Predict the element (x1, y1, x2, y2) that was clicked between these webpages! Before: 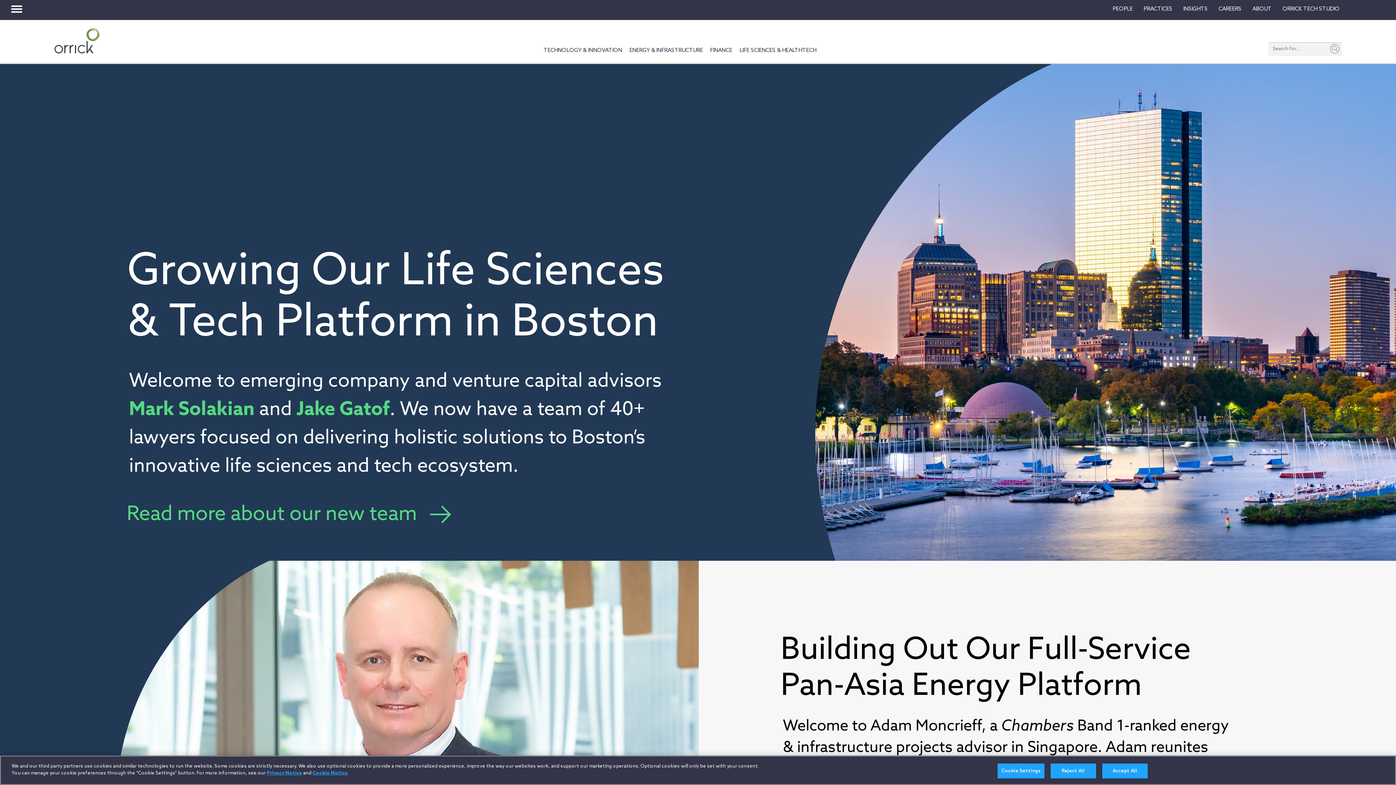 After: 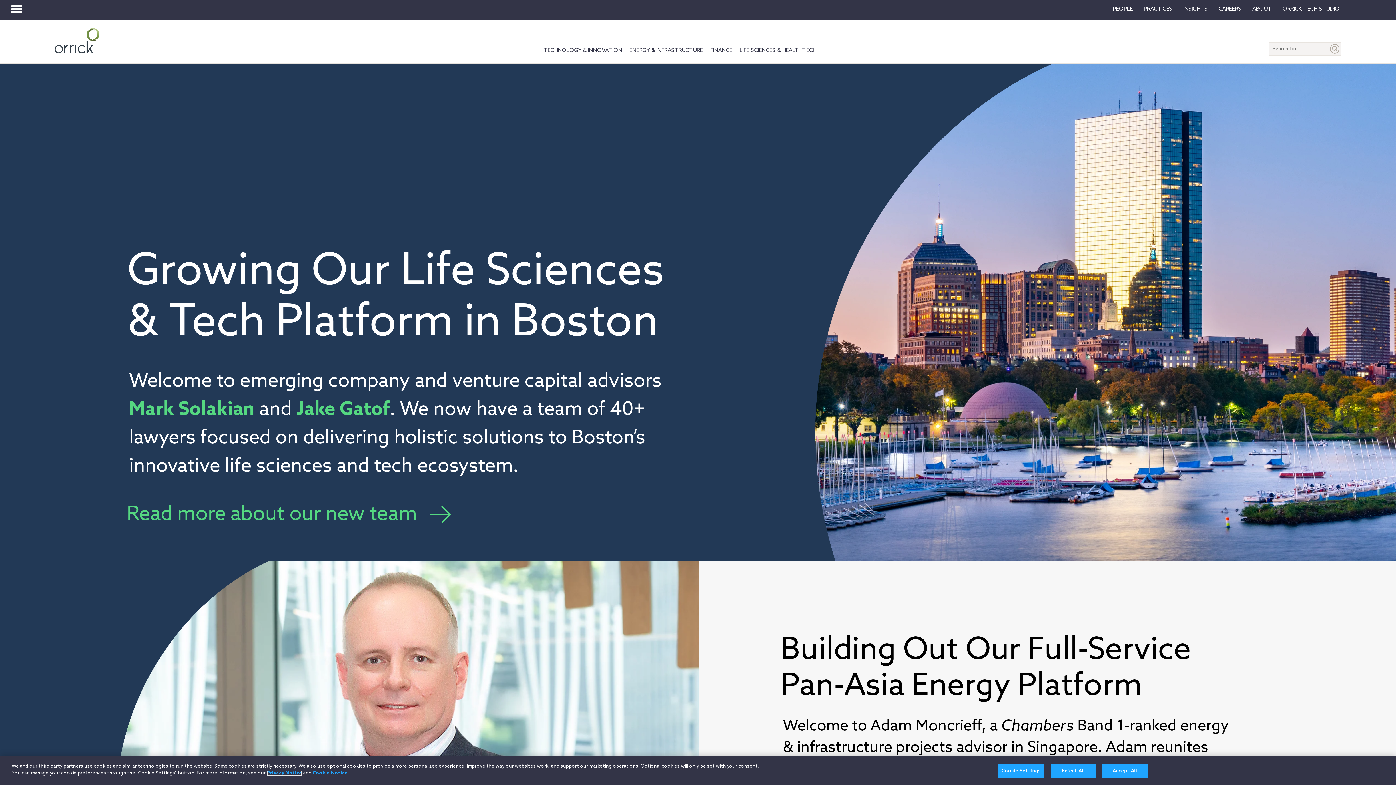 Action: bbox: (266, 770, 302, 776) label: Privacy Notice